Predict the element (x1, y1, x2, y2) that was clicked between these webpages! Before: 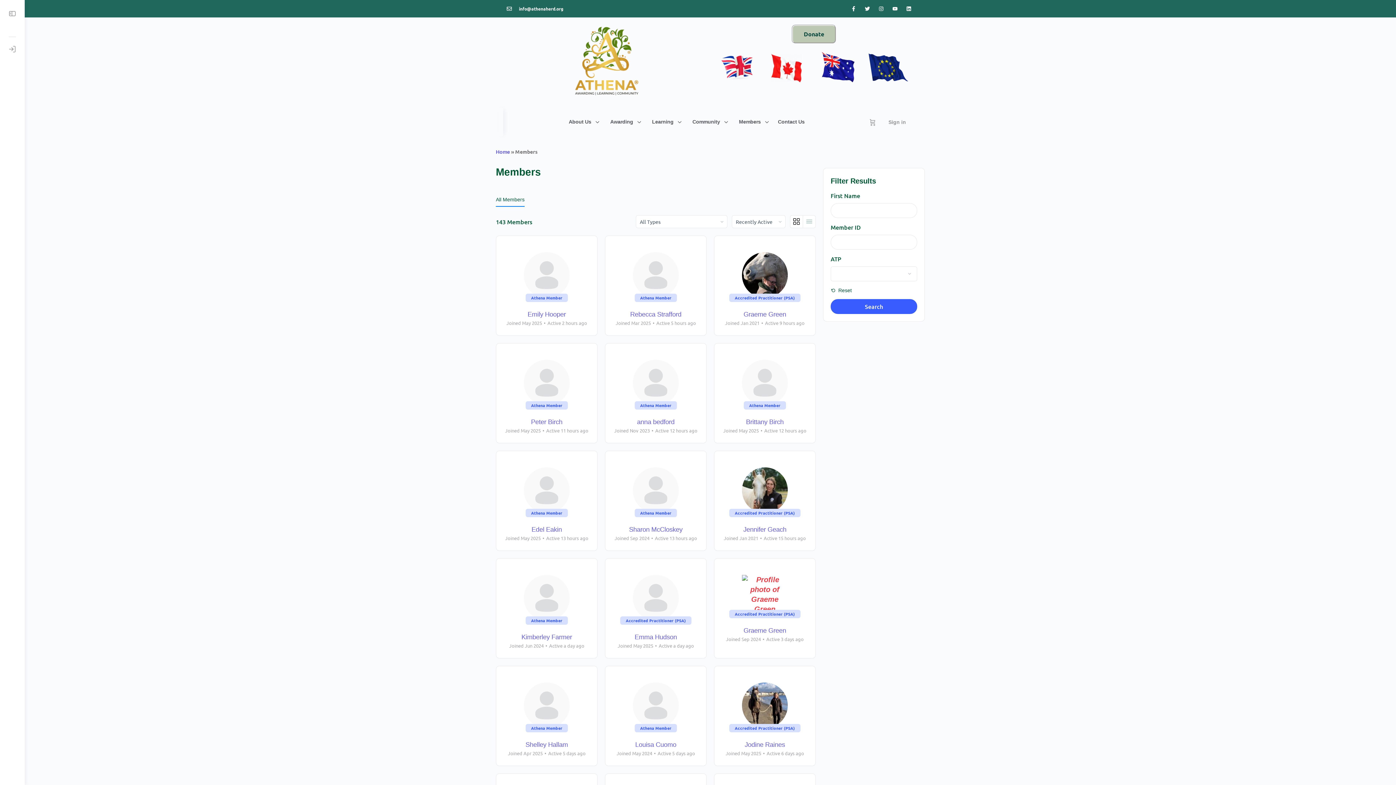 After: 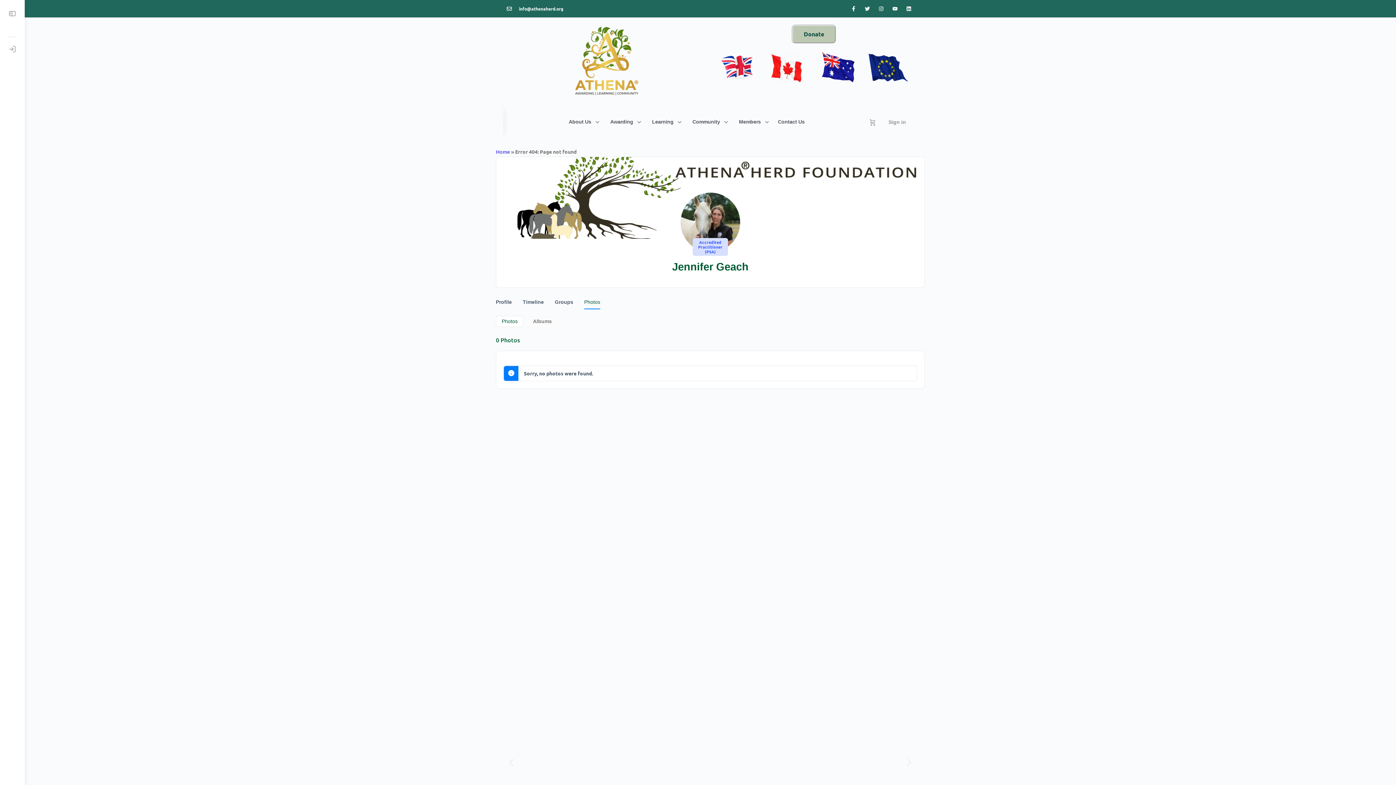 Action: bbox: (721, 526, 808, 533) label: Jennifer Geach